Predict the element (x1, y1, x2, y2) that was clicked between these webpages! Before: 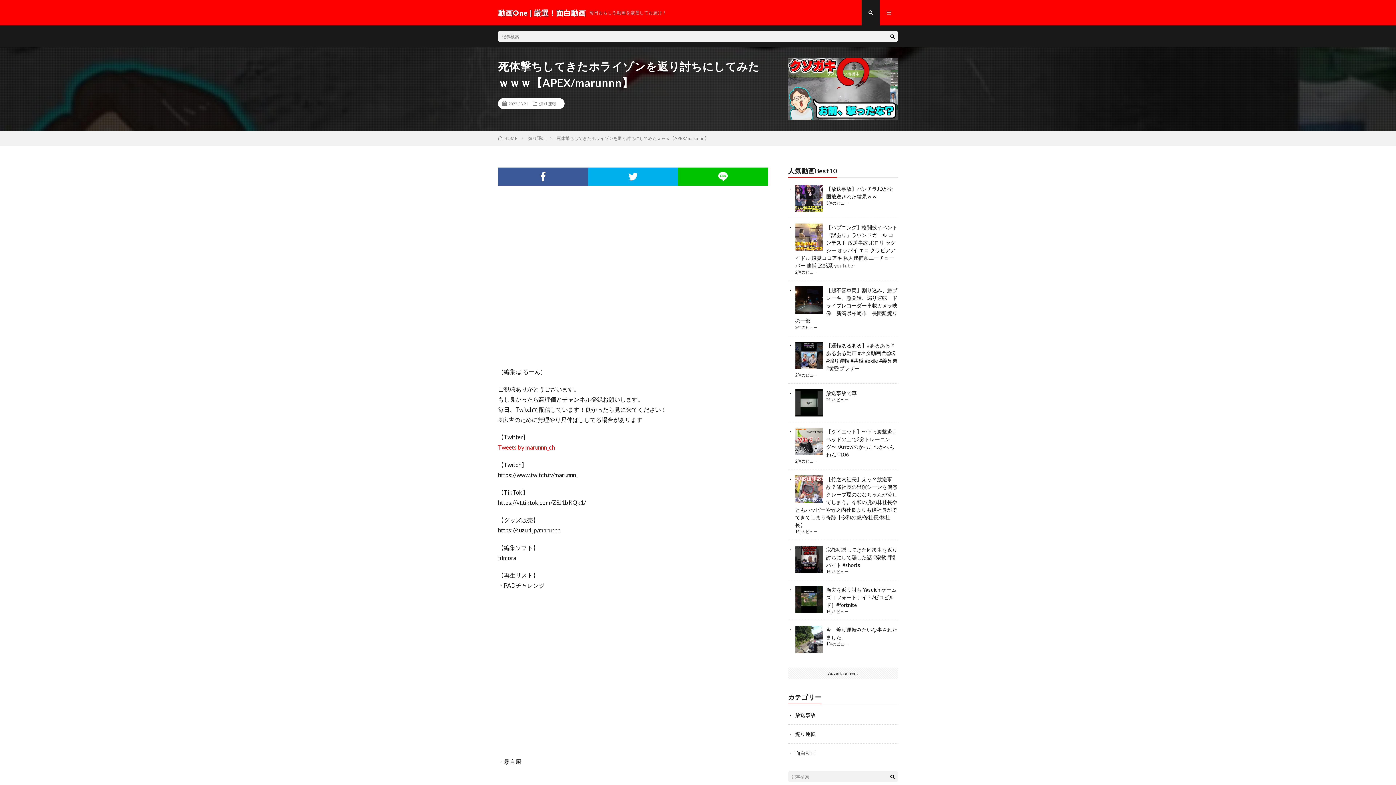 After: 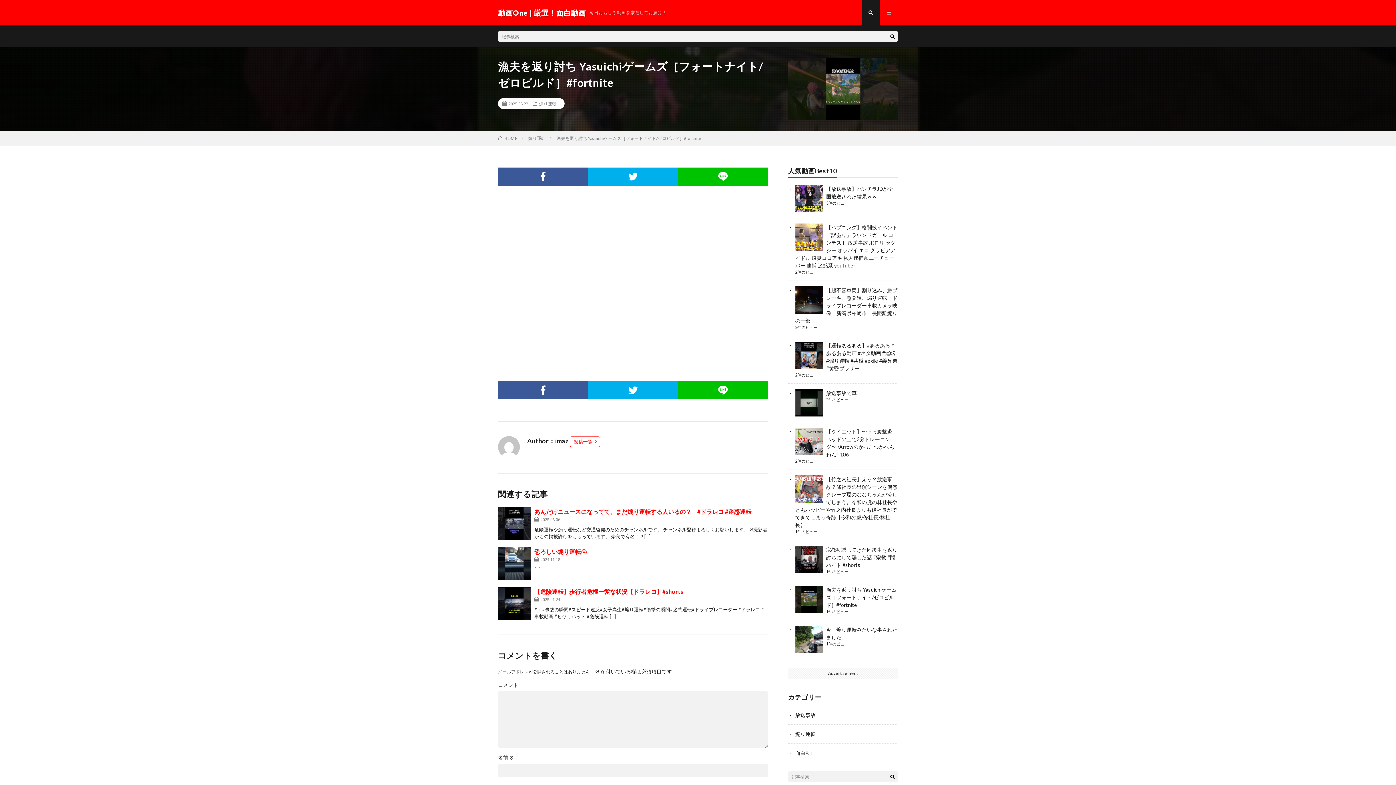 Action: bbox: (826, 586, 896, 608) label: 漁夫を返り討ち Yasuichiゲームズ［フォートナイト/ゼロビルド］#fortnite